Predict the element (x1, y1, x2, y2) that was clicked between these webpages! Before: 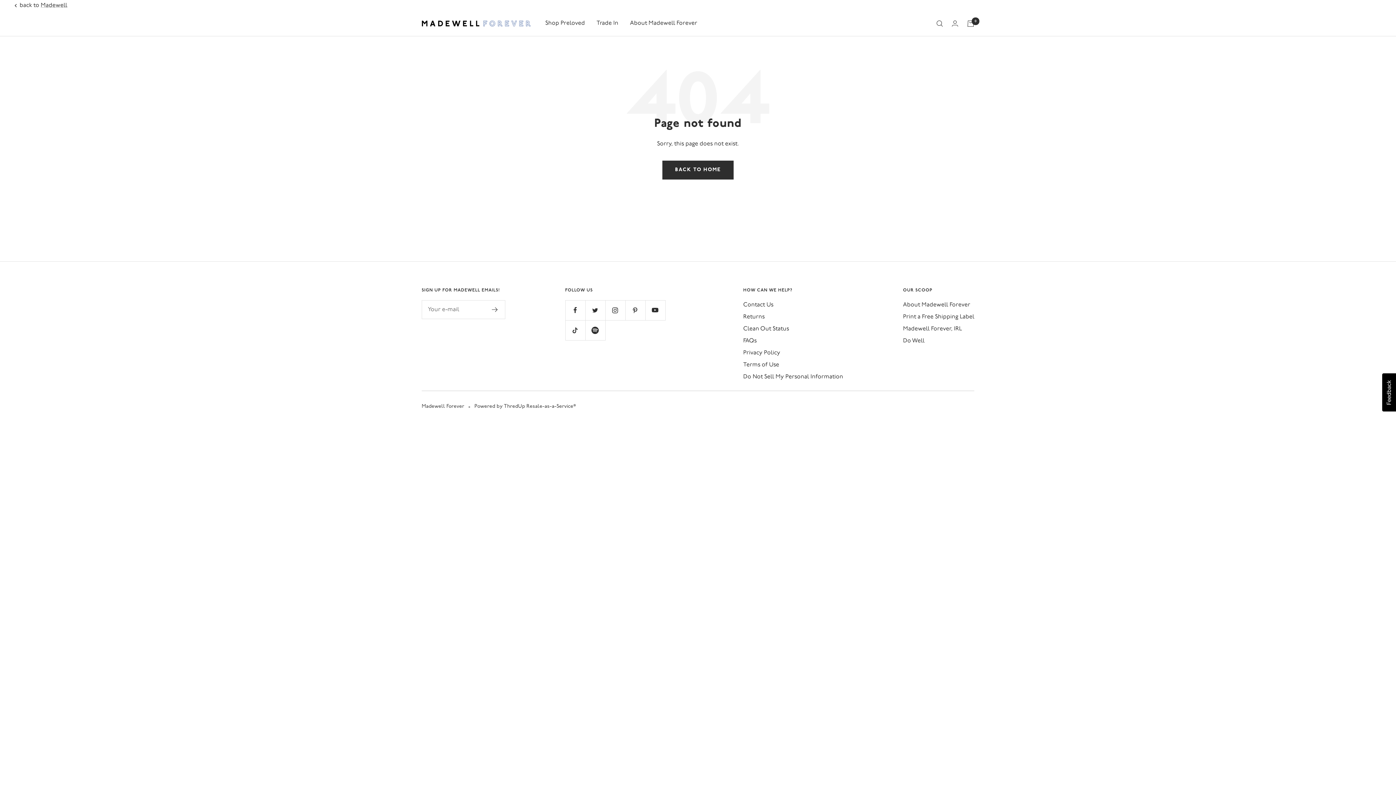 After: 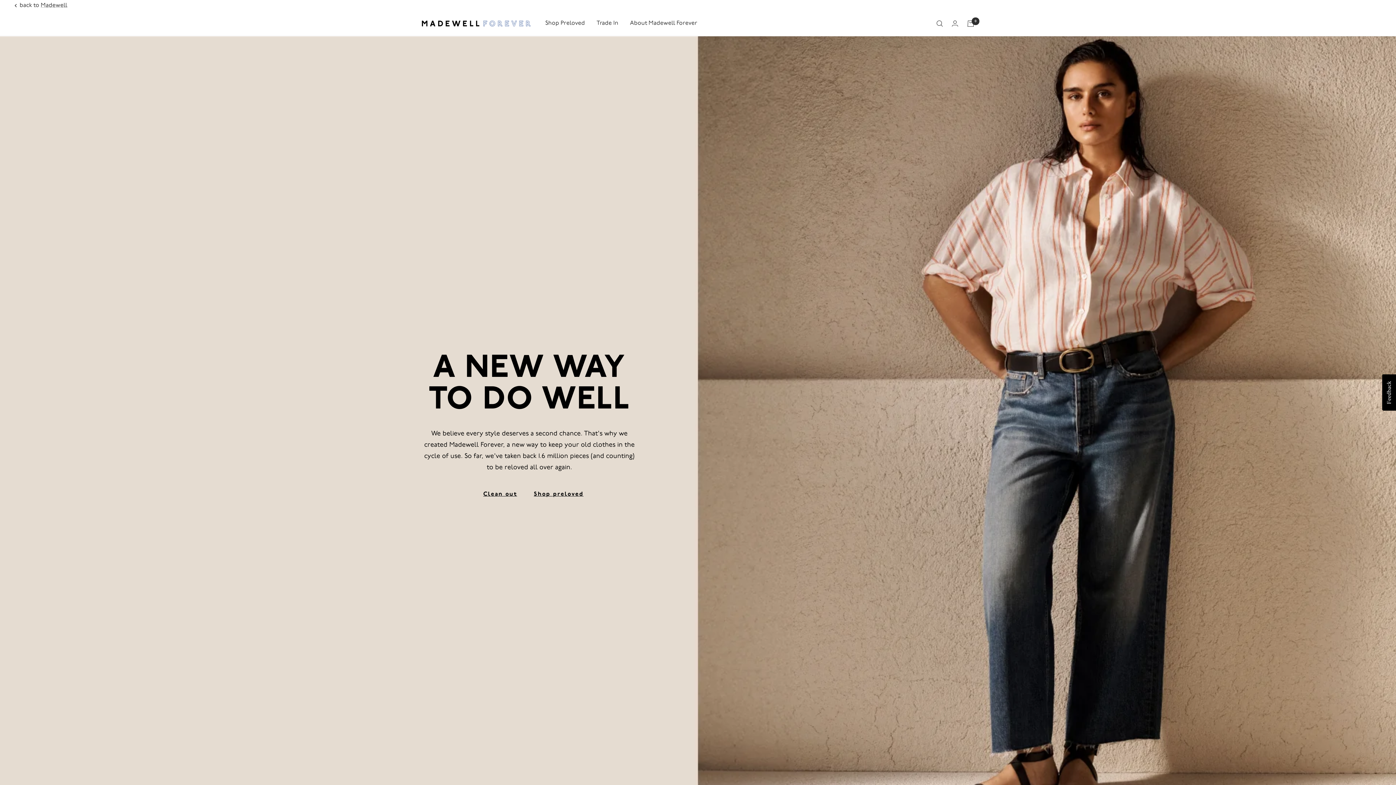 Action: bbox: (903, 300, 970, 310) label: About Madewell Forever